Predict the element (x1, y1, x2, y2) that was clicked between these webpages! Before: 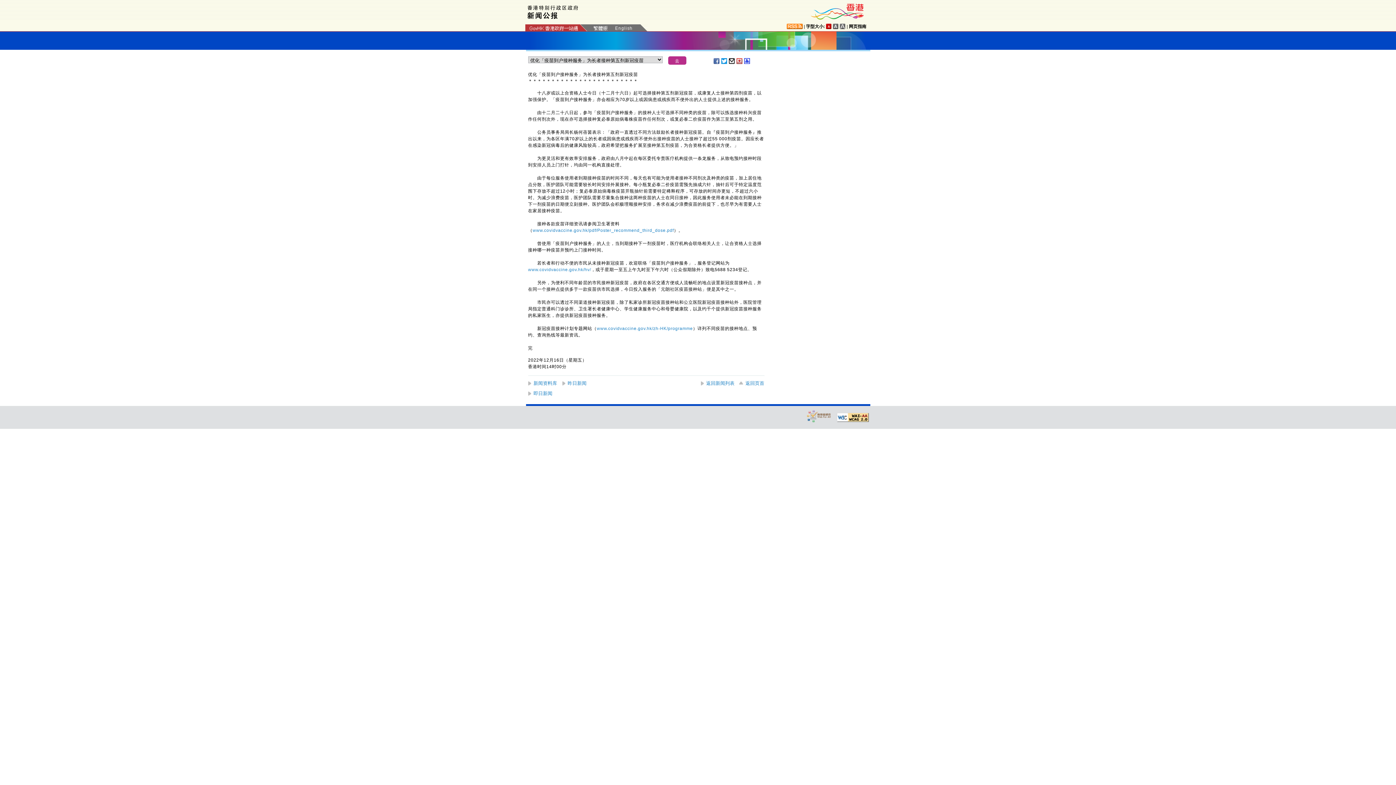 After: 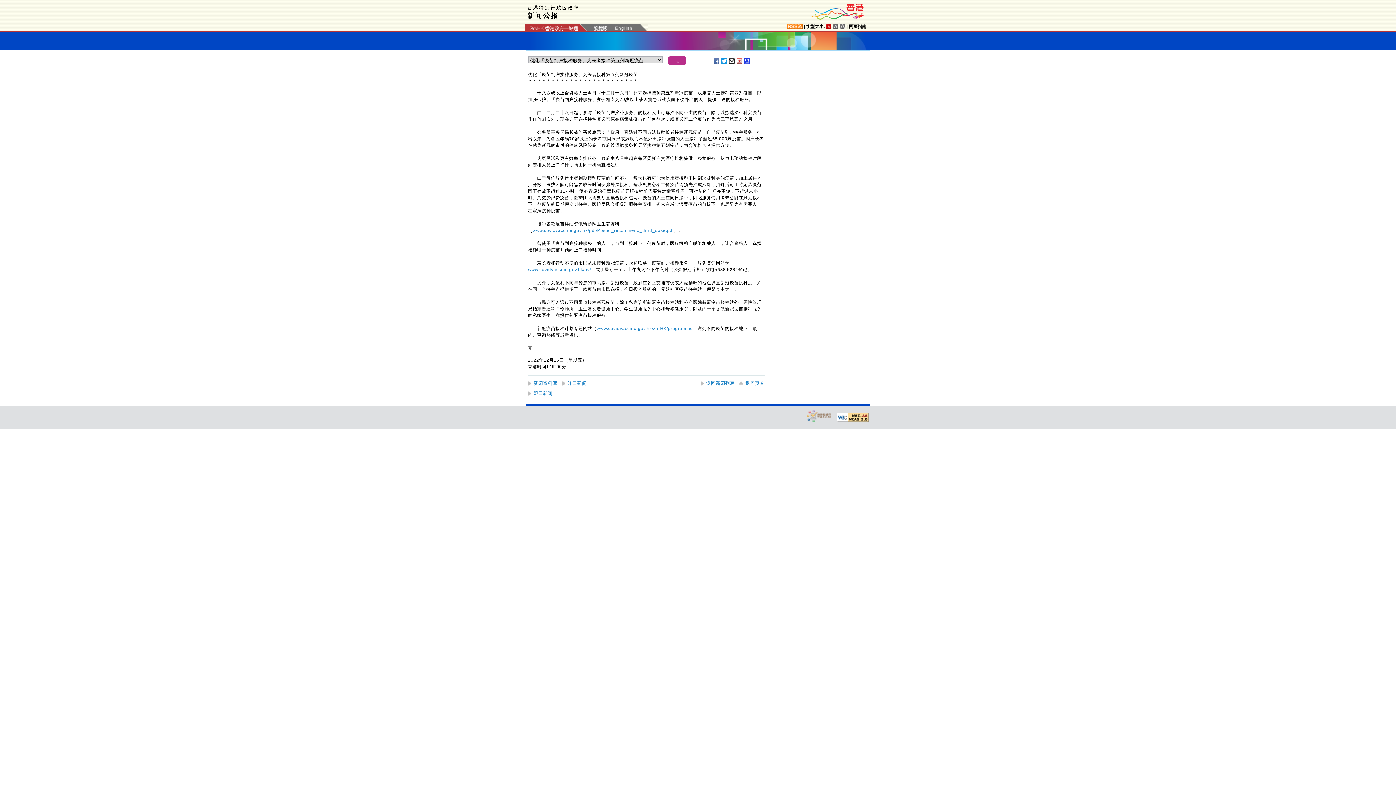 Action: bbox: (806, 409, 832, 422)